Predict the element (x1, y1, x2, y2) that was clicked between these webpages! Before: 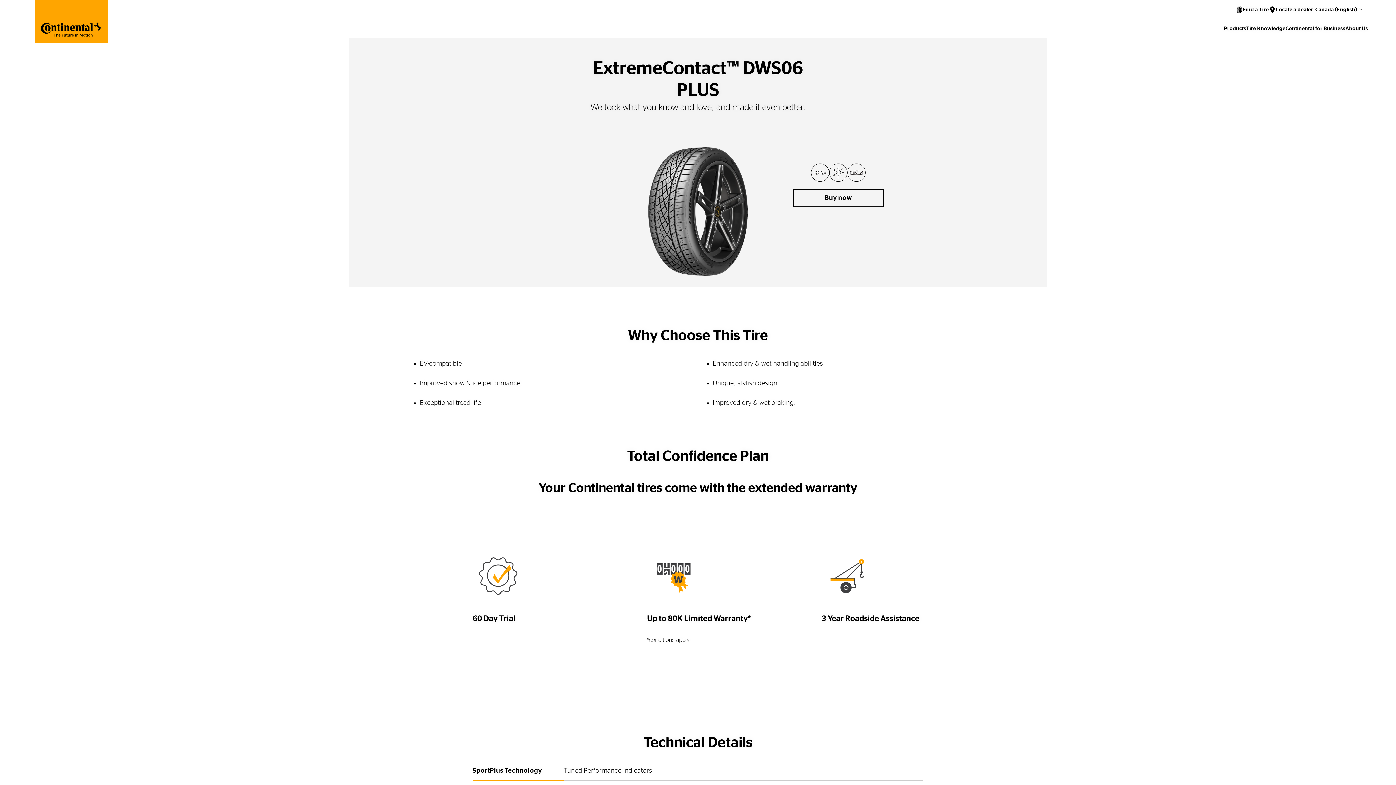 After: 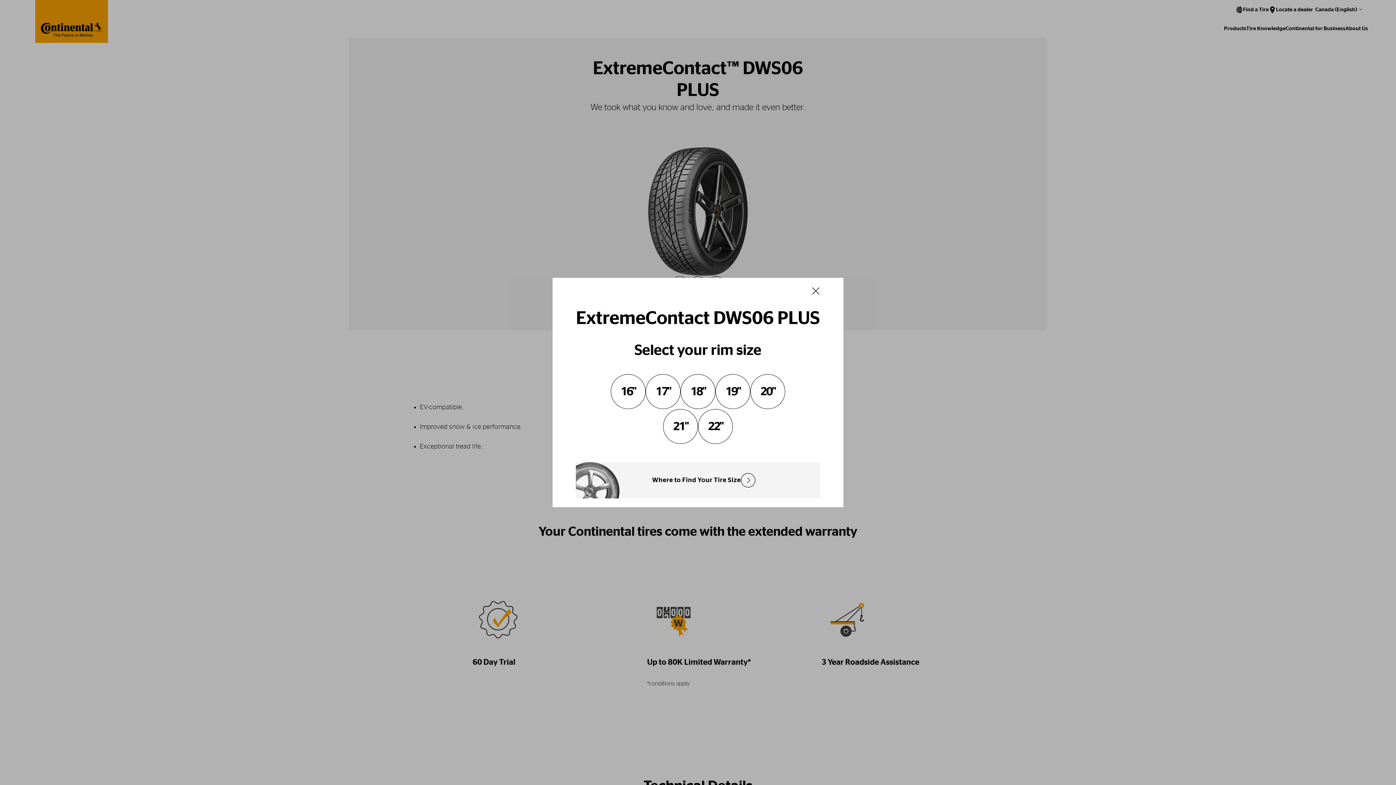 Action: label: Buy now bbox: (793, 188, 884, 207)